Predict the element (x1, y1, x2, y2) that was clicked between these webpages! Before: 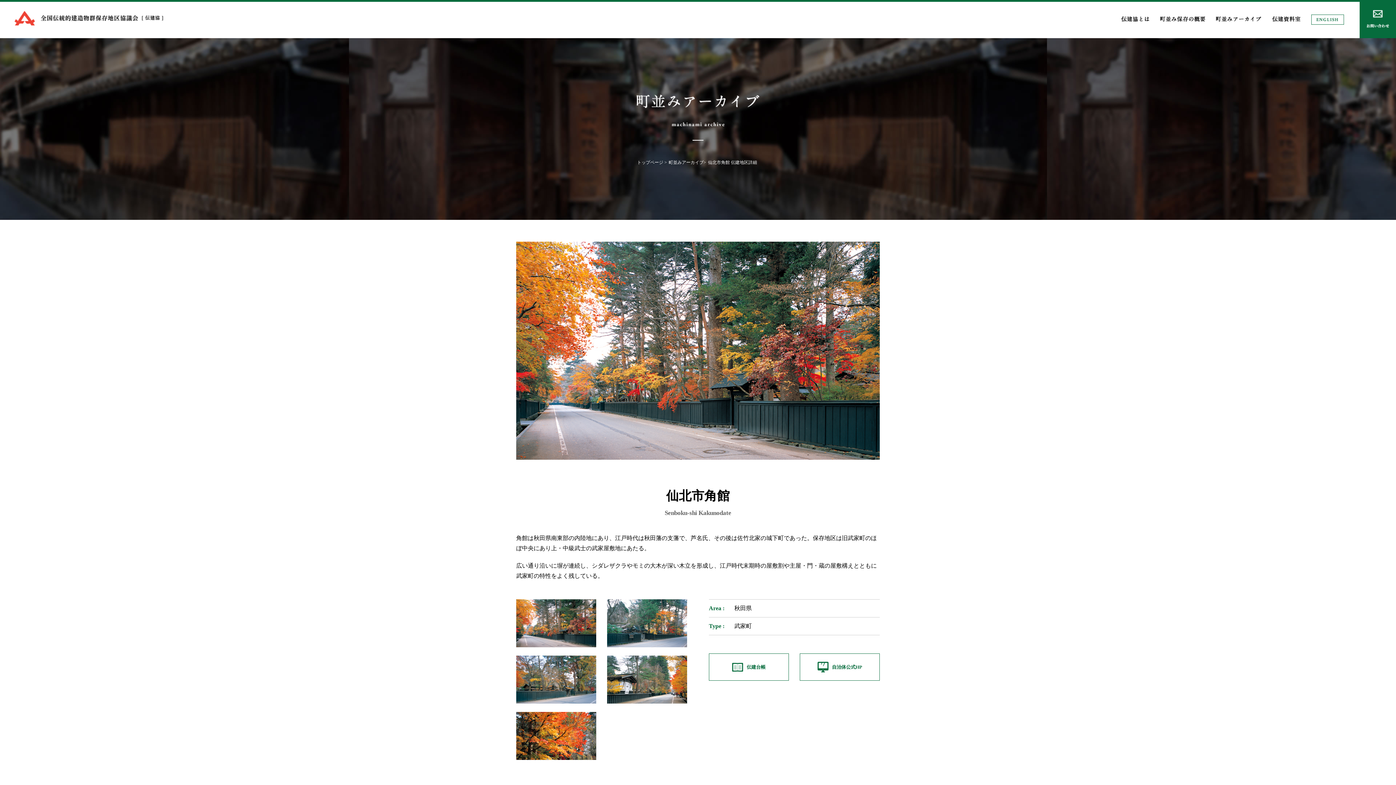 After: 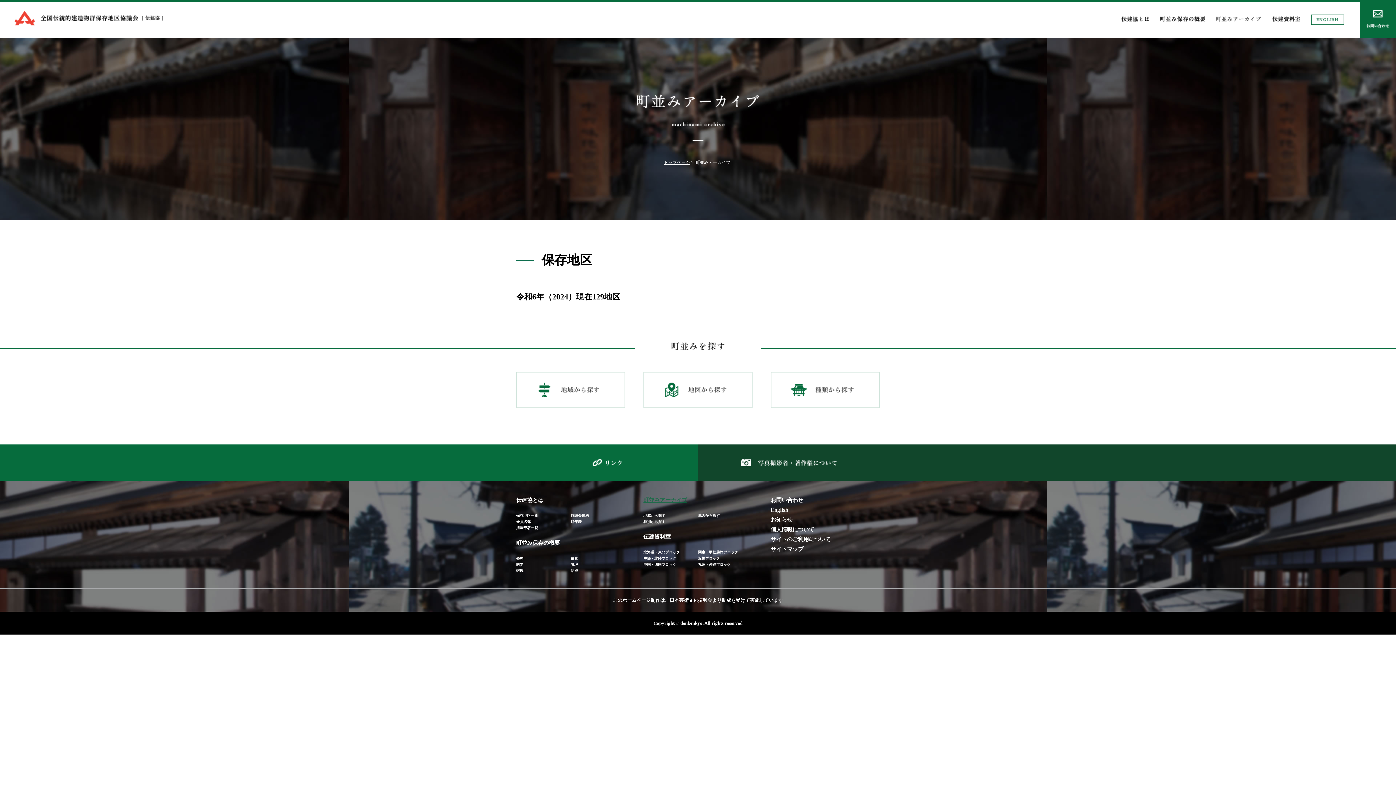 Action: bbox: (1216, 16, 1261, 21)